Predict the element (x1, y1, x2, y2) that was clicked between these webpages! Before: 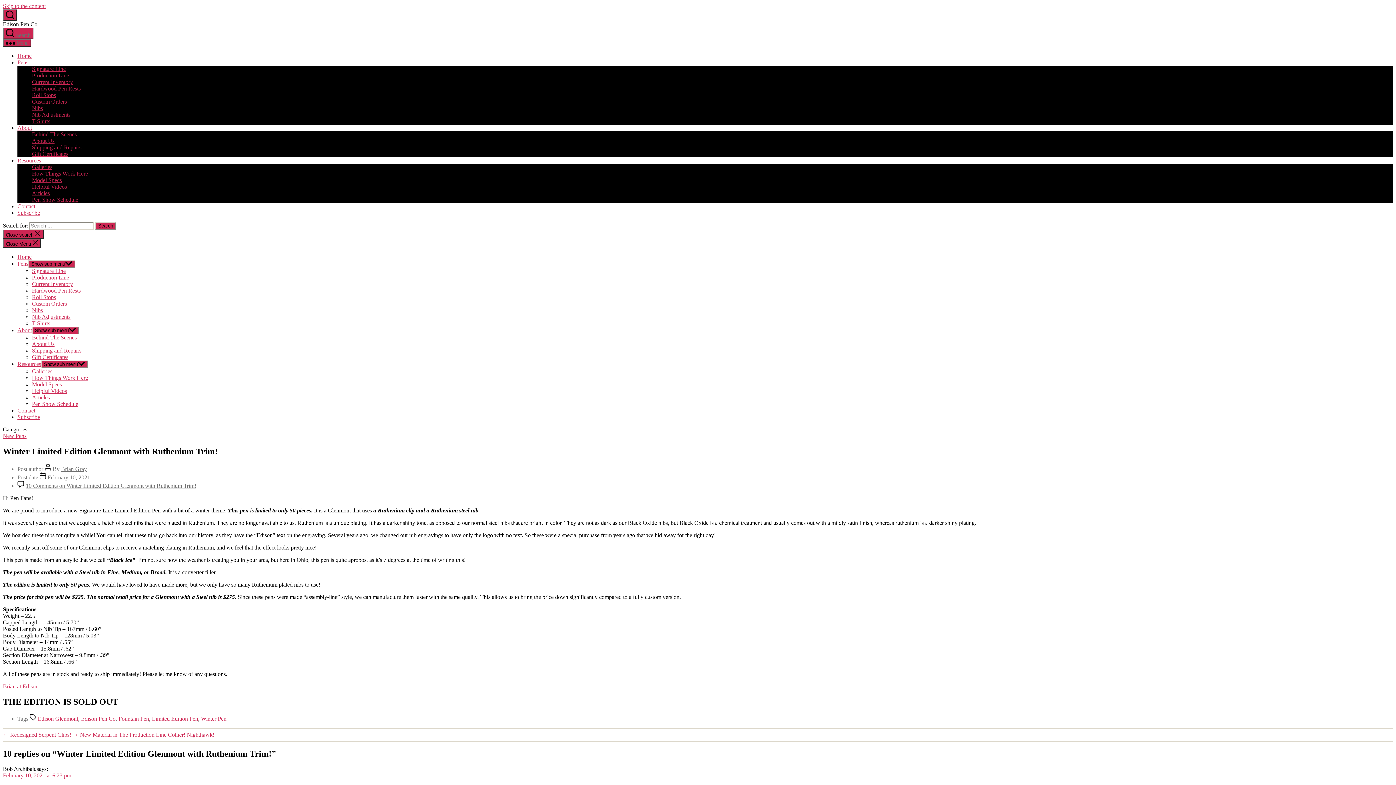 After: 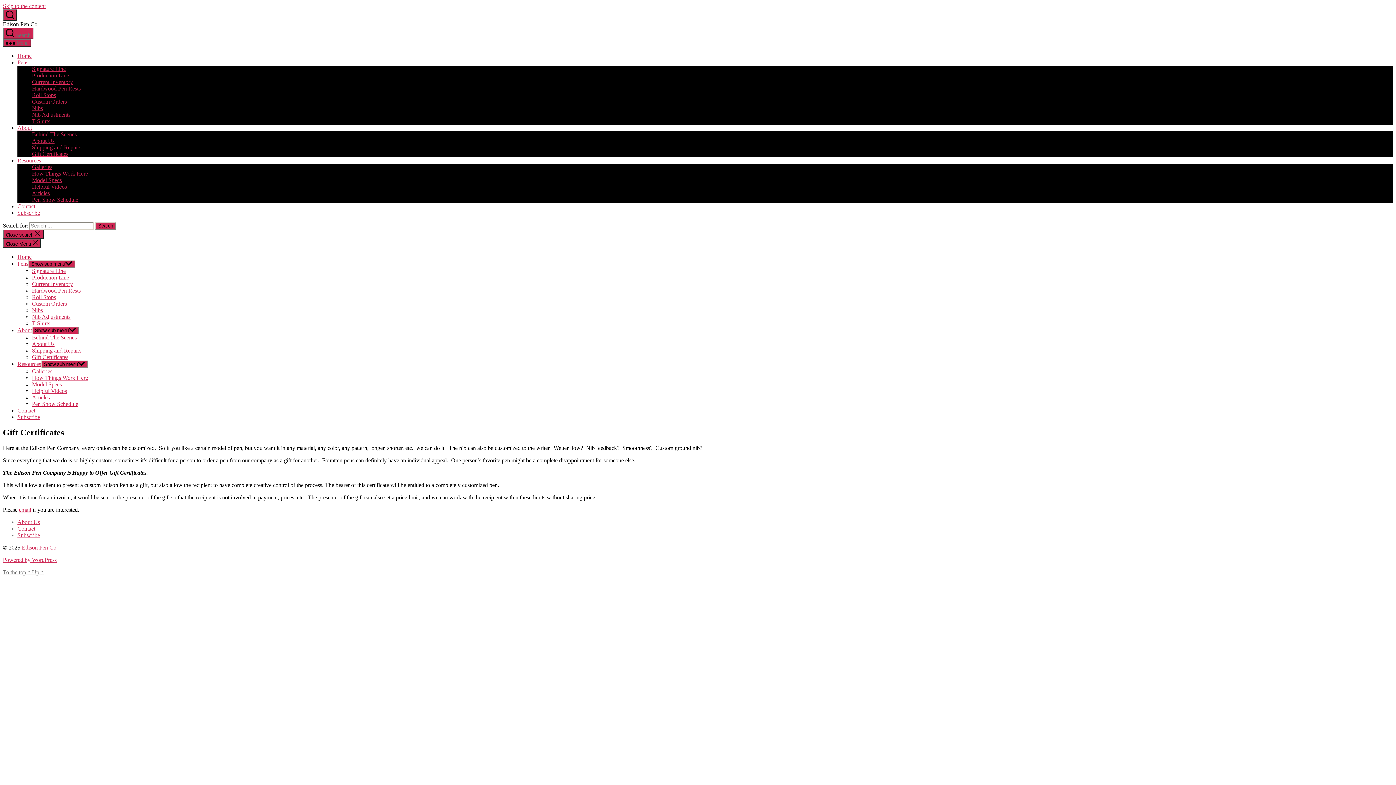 Action: bbox: (32, 354, 68, 360) label: Gift Certificates